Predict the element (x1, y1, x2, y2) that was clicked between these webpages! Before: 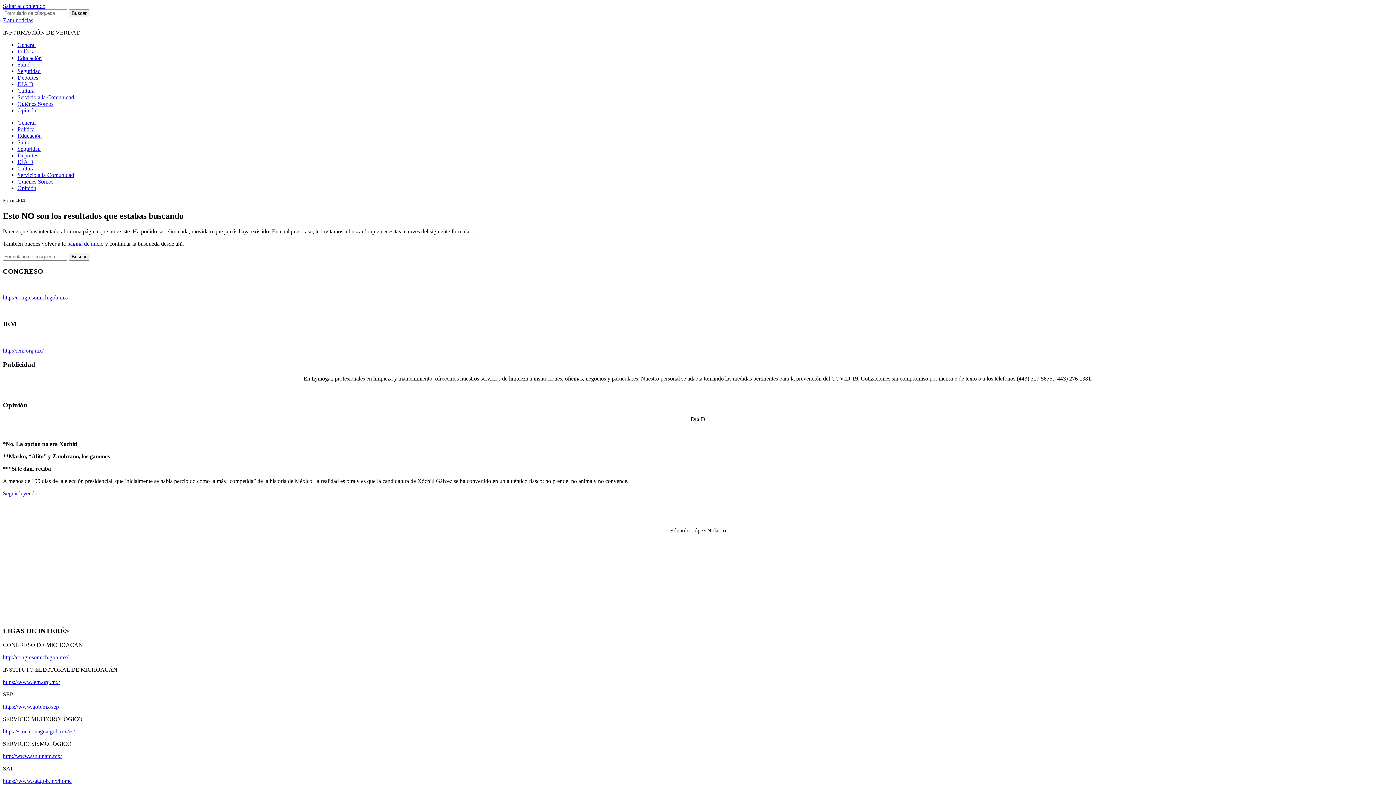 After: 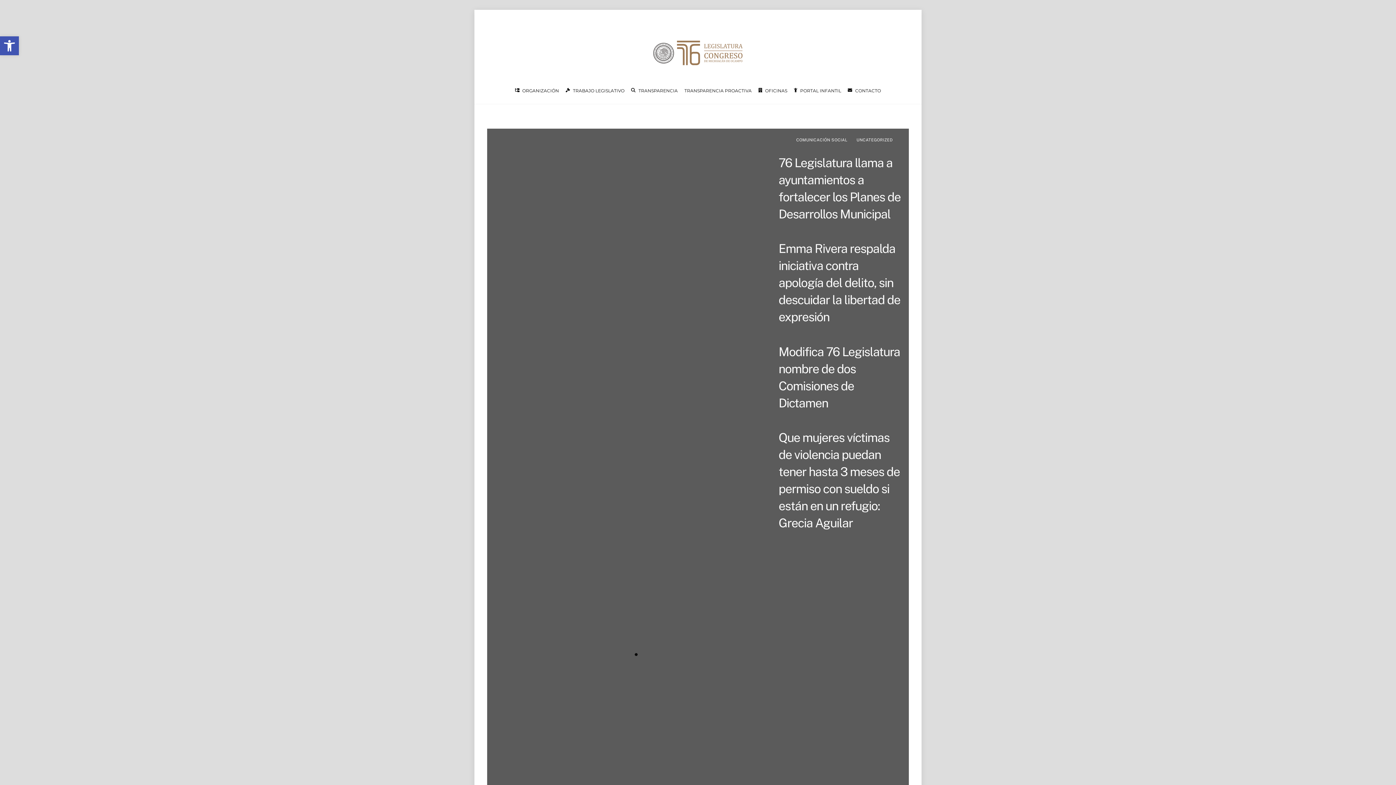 Action: bbox: (2, 654, 68, 660) label: http://congresomich.gob.mx/